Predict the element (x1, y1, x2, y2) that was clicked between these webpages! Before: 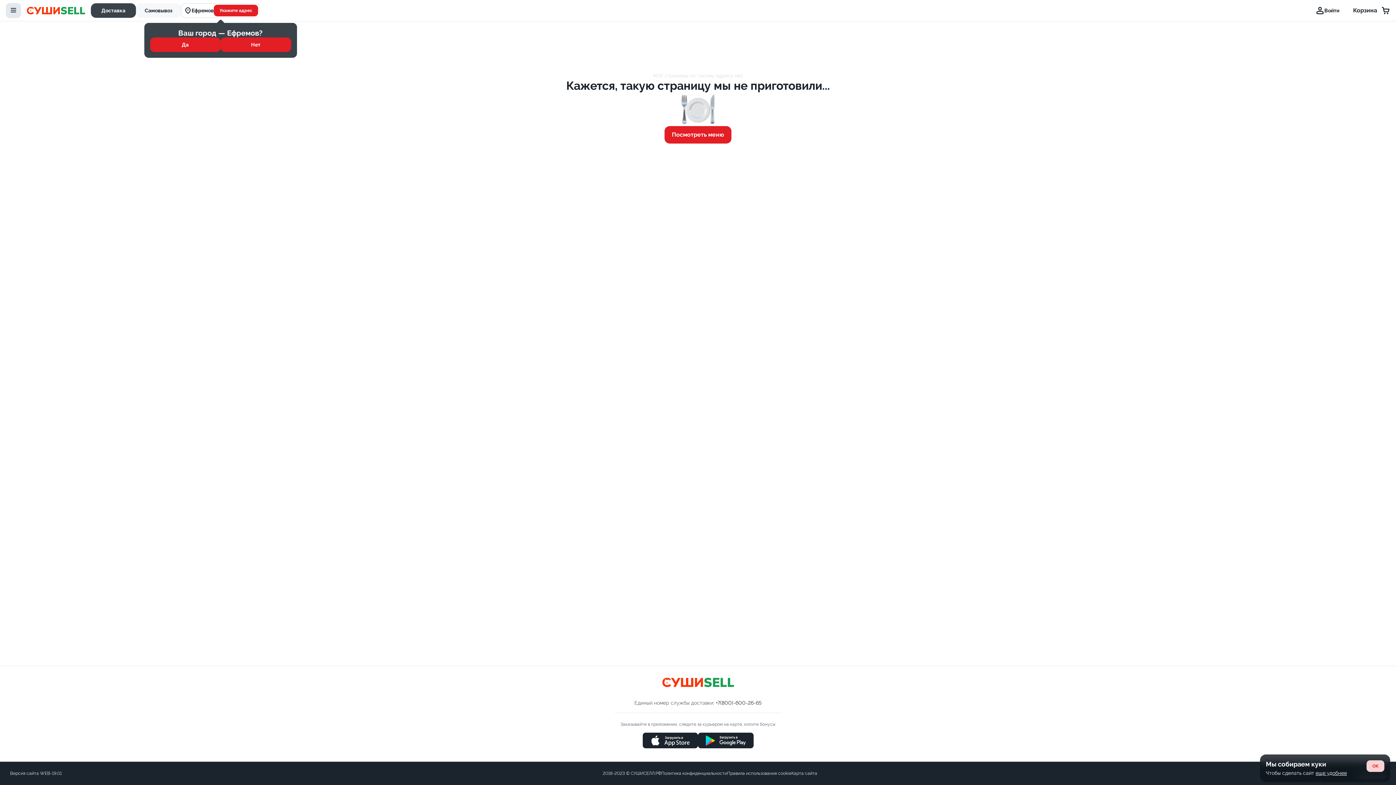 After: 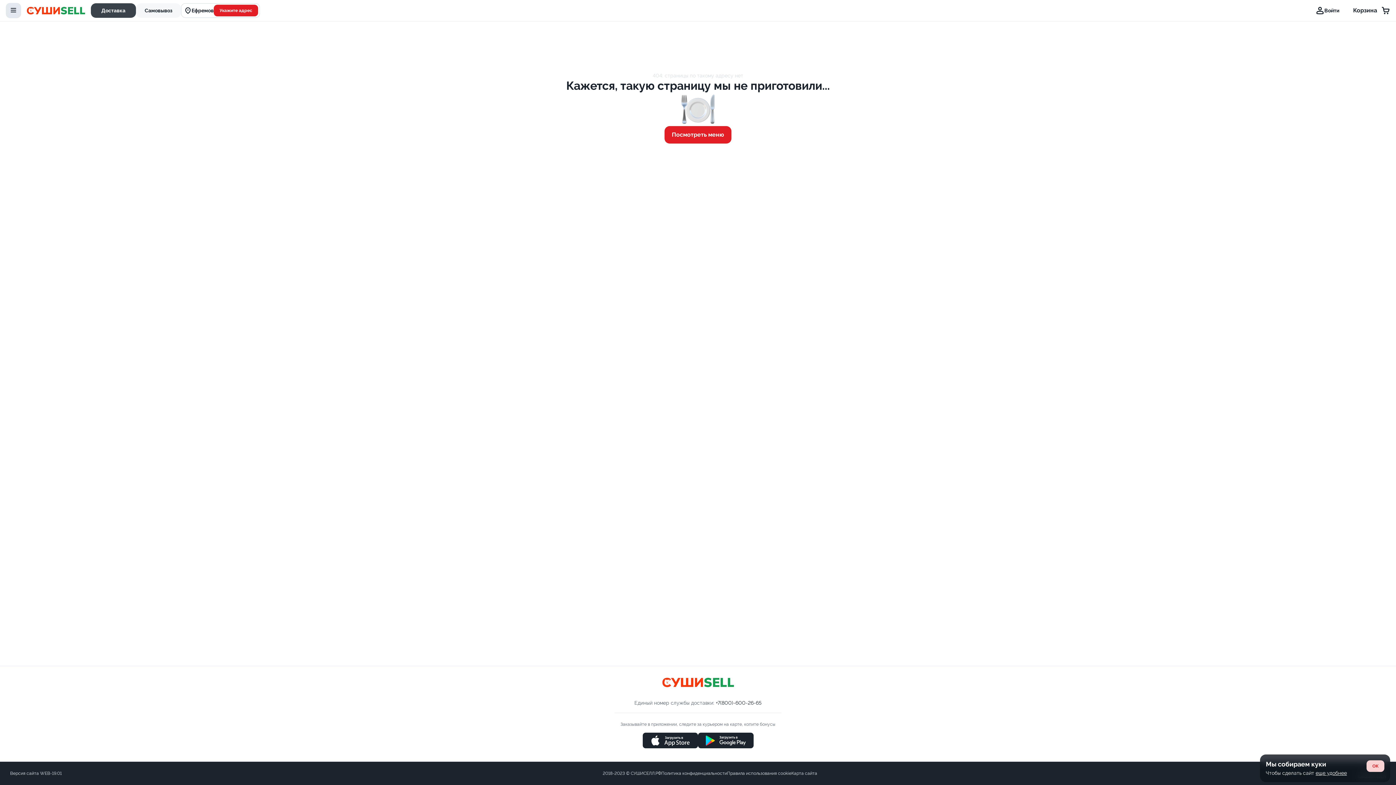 Action: label: Да bbox: (150, 37, 220, 52)